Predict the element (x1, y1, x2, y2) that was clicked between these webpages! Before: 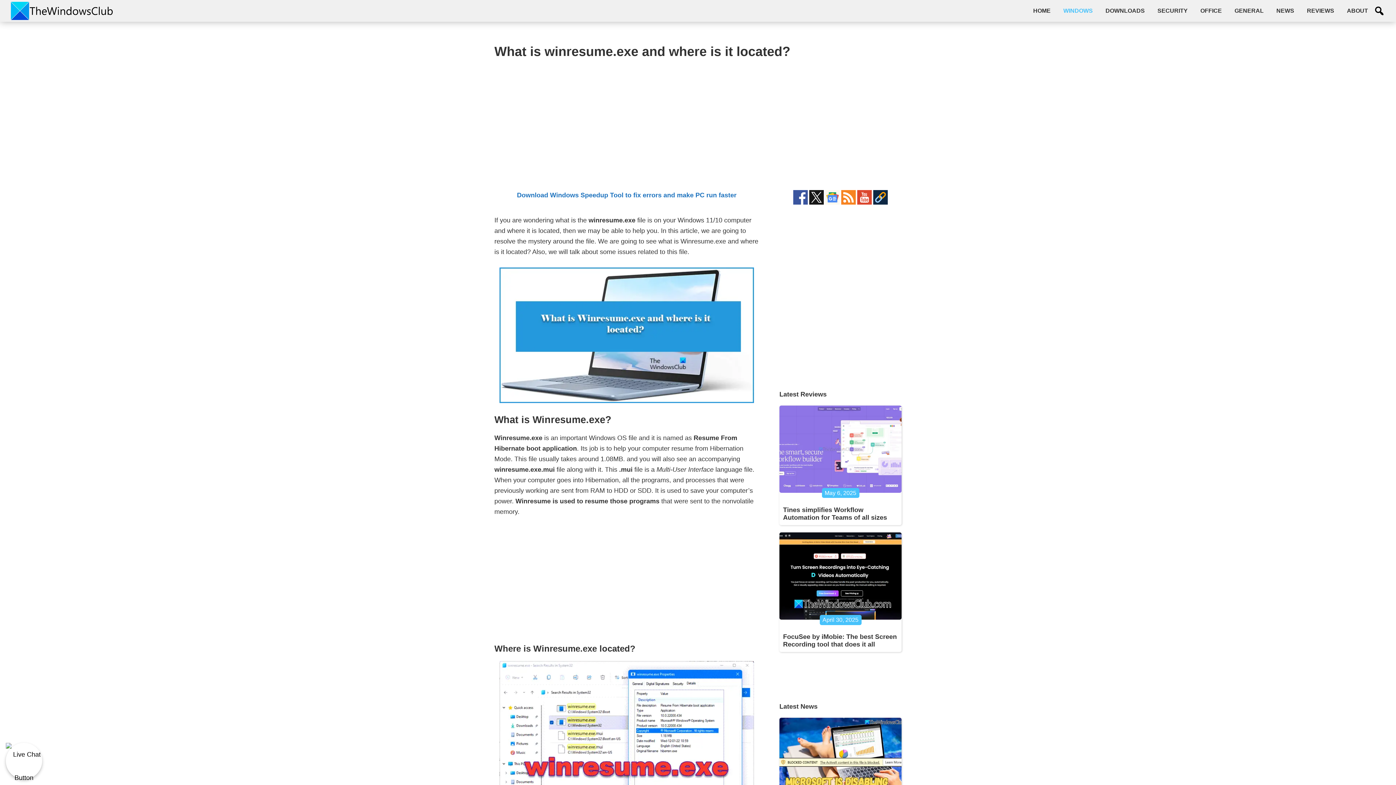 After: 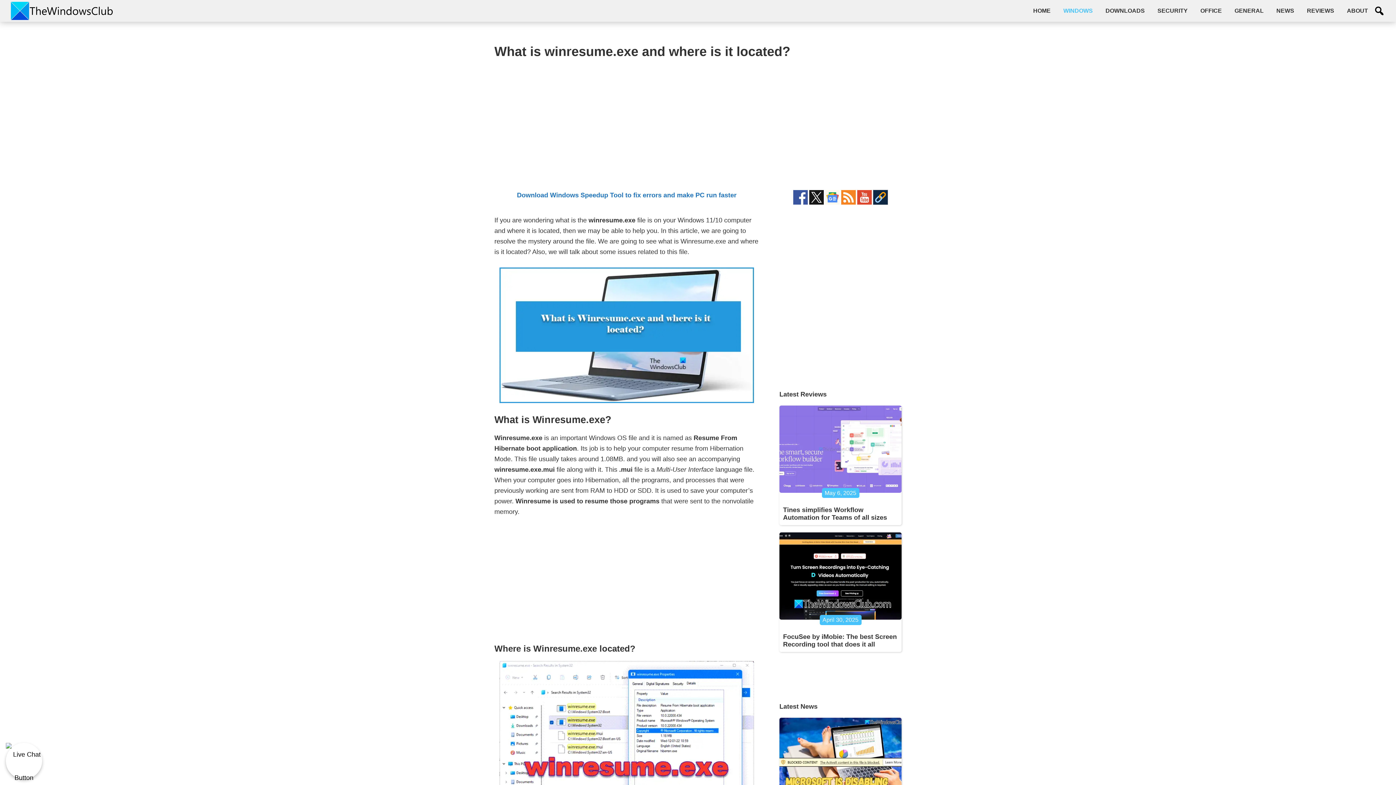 Action: bbox: (873, 191, 888, 197)